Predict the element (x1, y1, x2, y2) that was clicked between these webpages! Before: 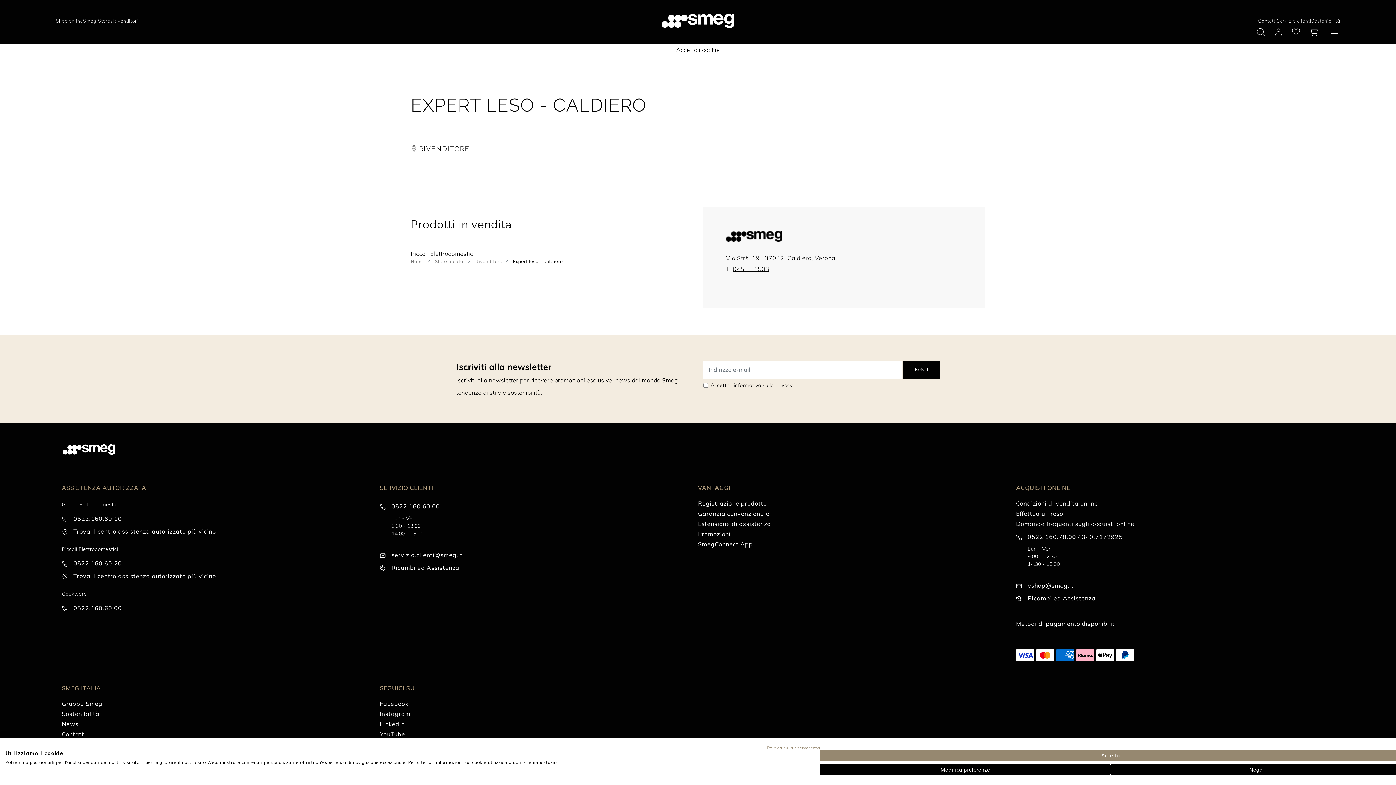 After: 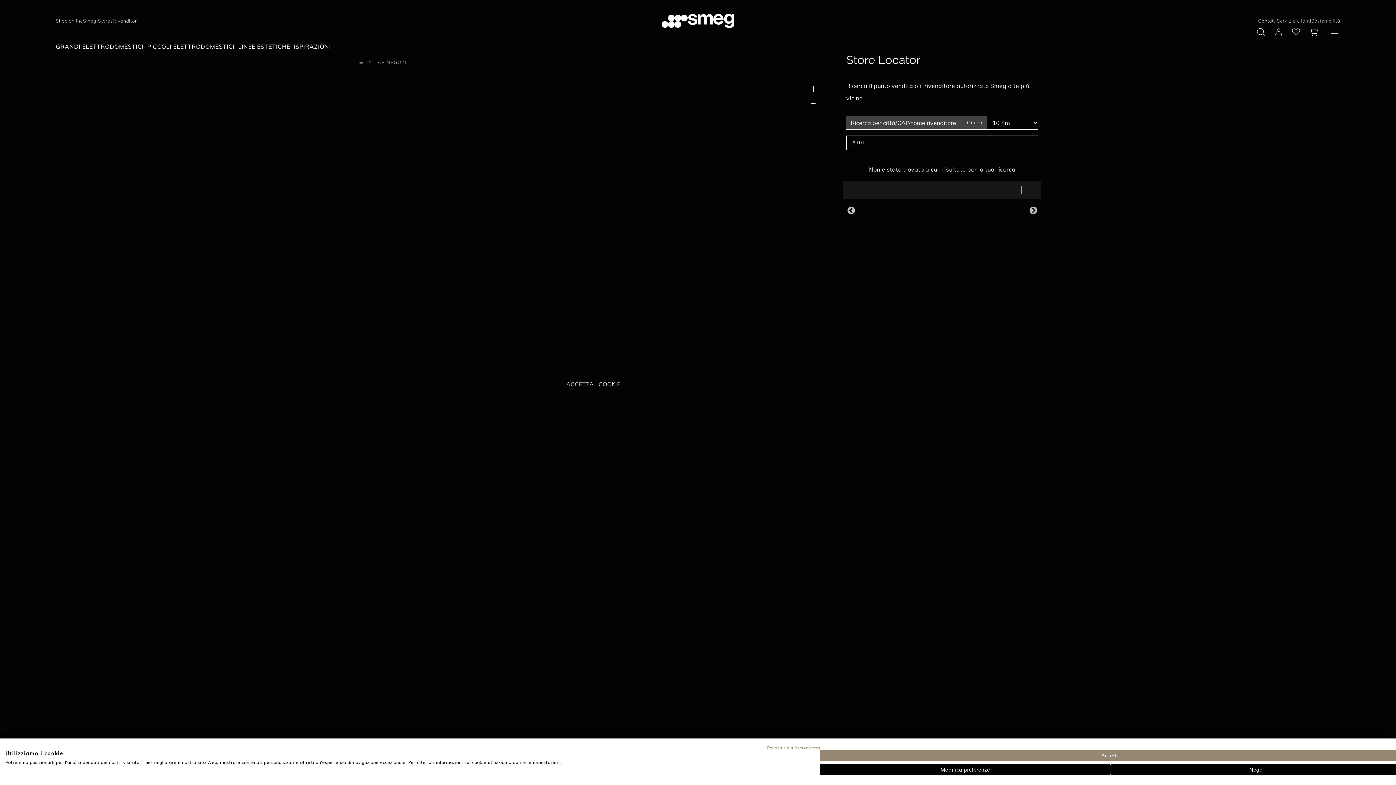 Action: label: Store locator bbox: (435, 259, 465, 264)